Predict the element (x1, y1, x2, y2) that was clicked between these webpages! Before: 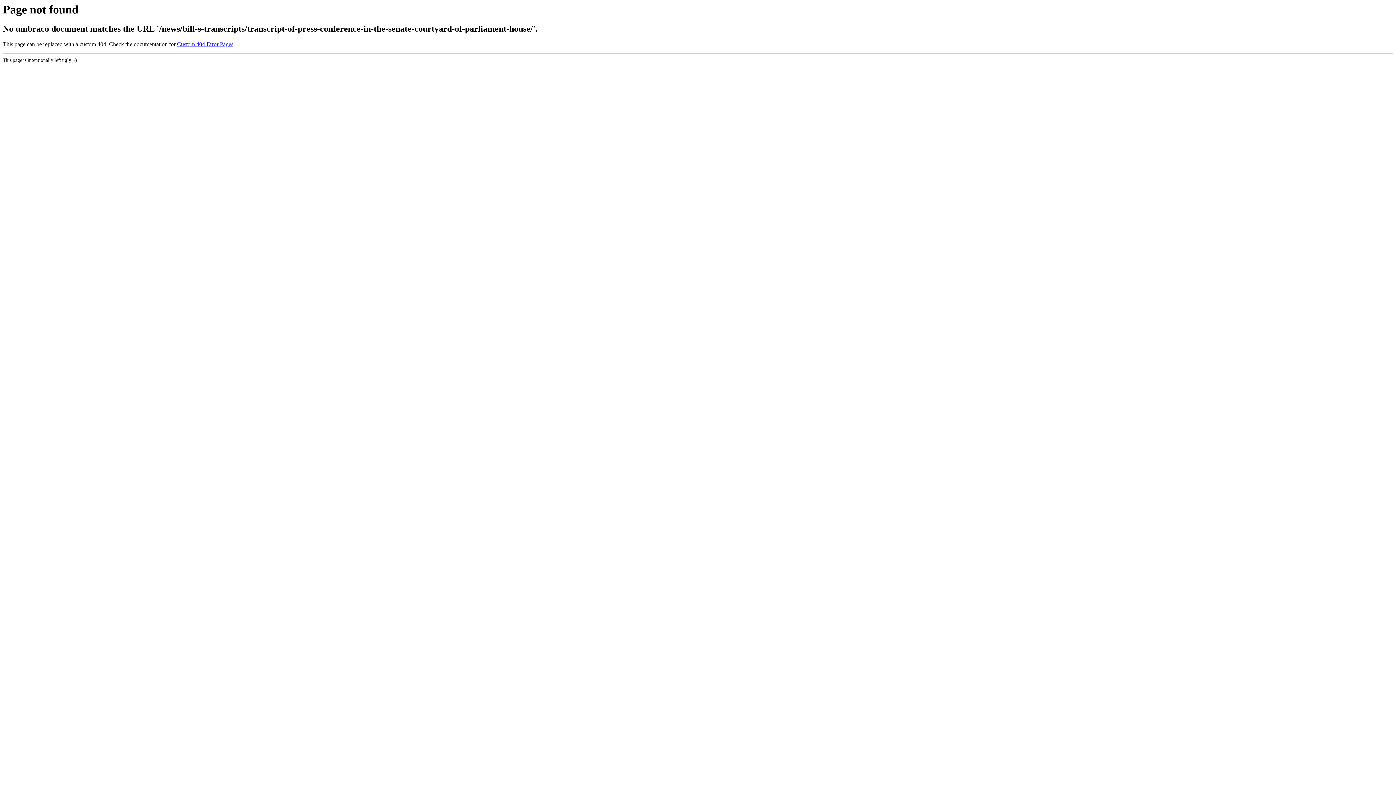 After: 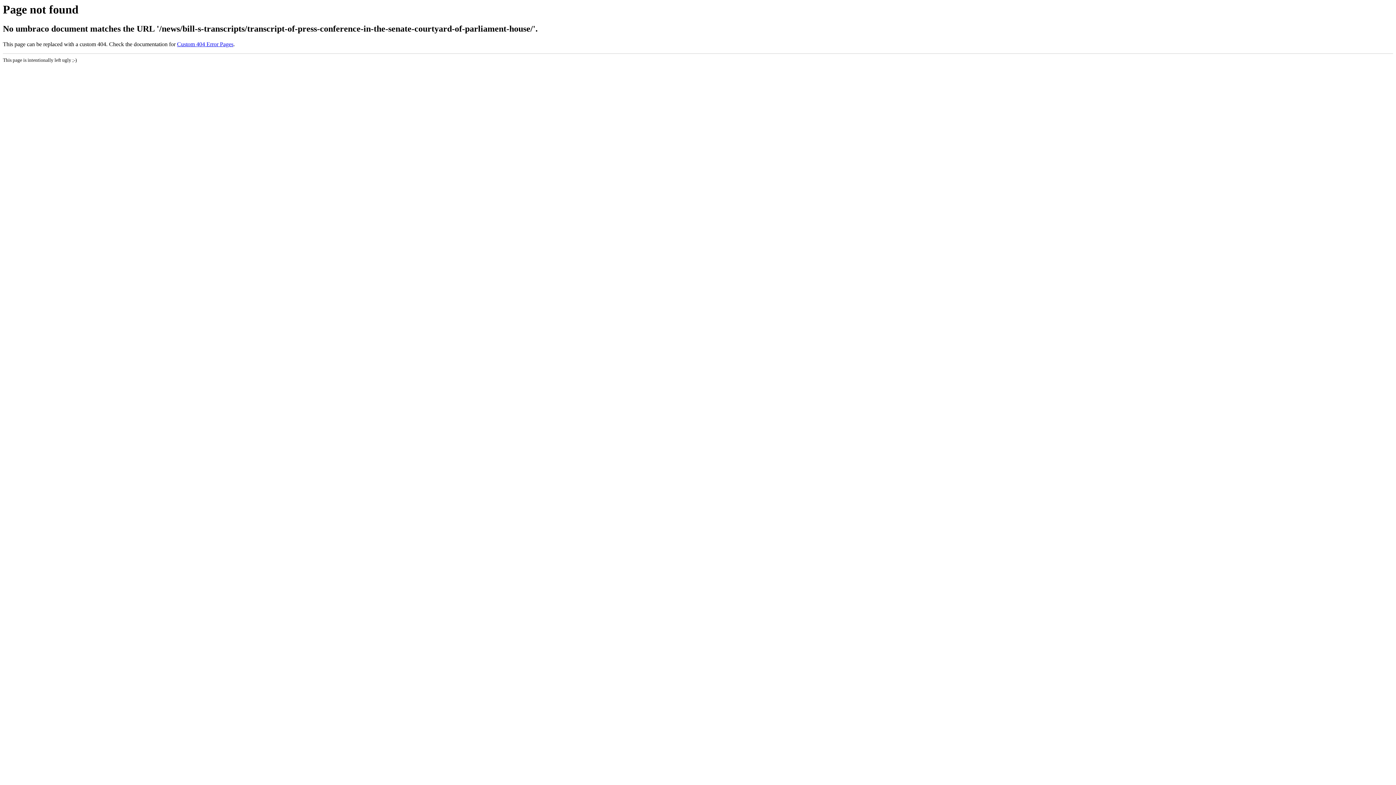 Action: bbox: (177, 41, 233, 47) label: Custom 404 Error Pages